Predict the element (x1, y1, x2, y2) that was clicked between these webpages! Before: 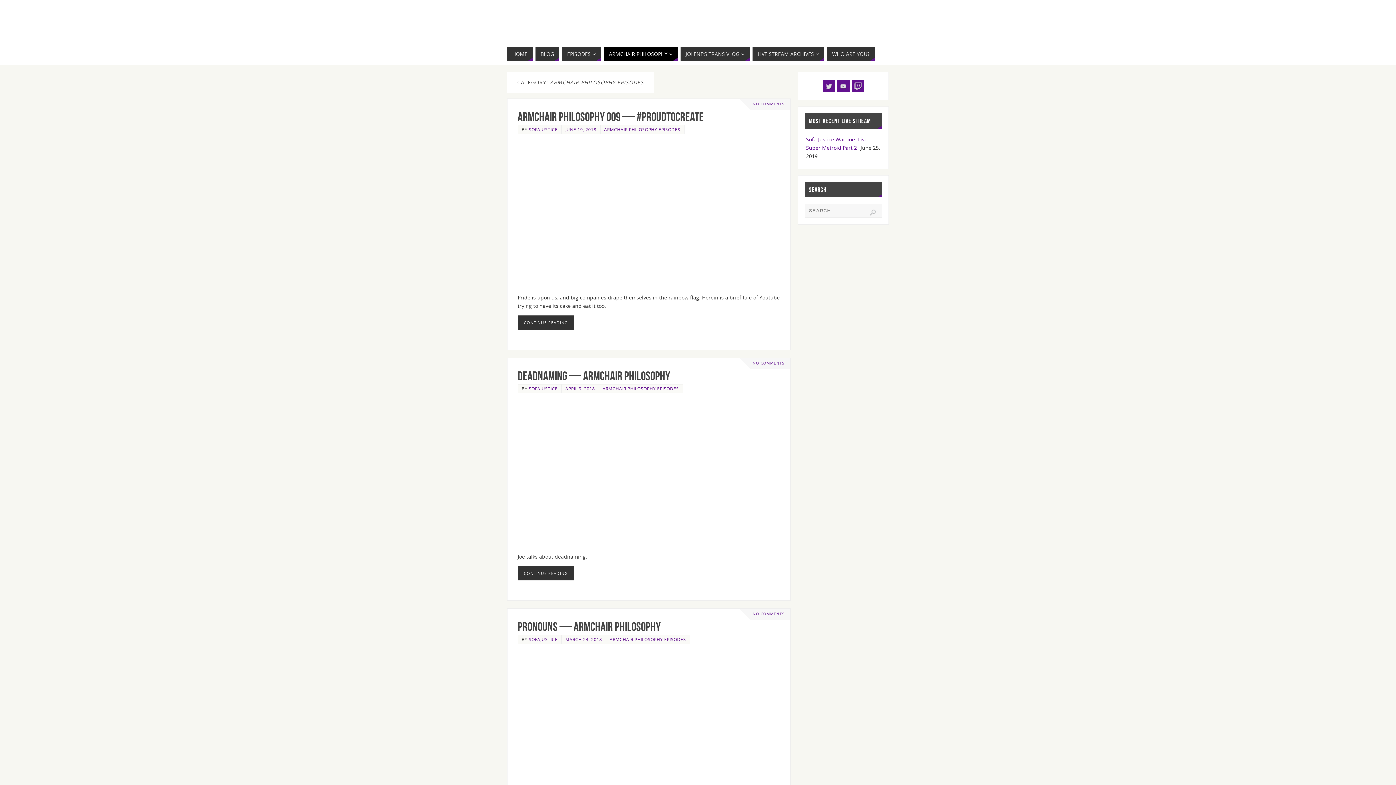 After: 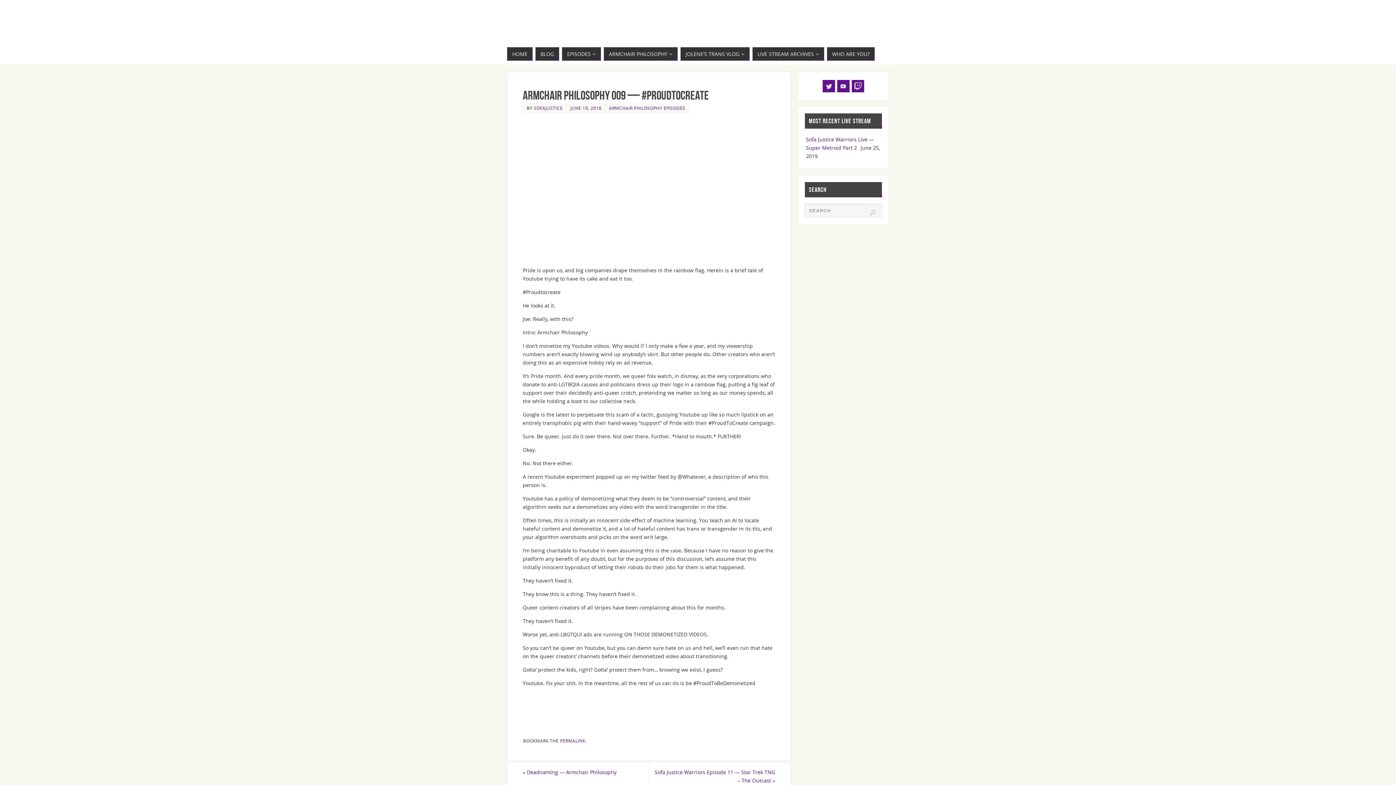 Action: label: Armchair Philosophy 009 — #ProudToCreate bbox: (517, 110, 704, 123)